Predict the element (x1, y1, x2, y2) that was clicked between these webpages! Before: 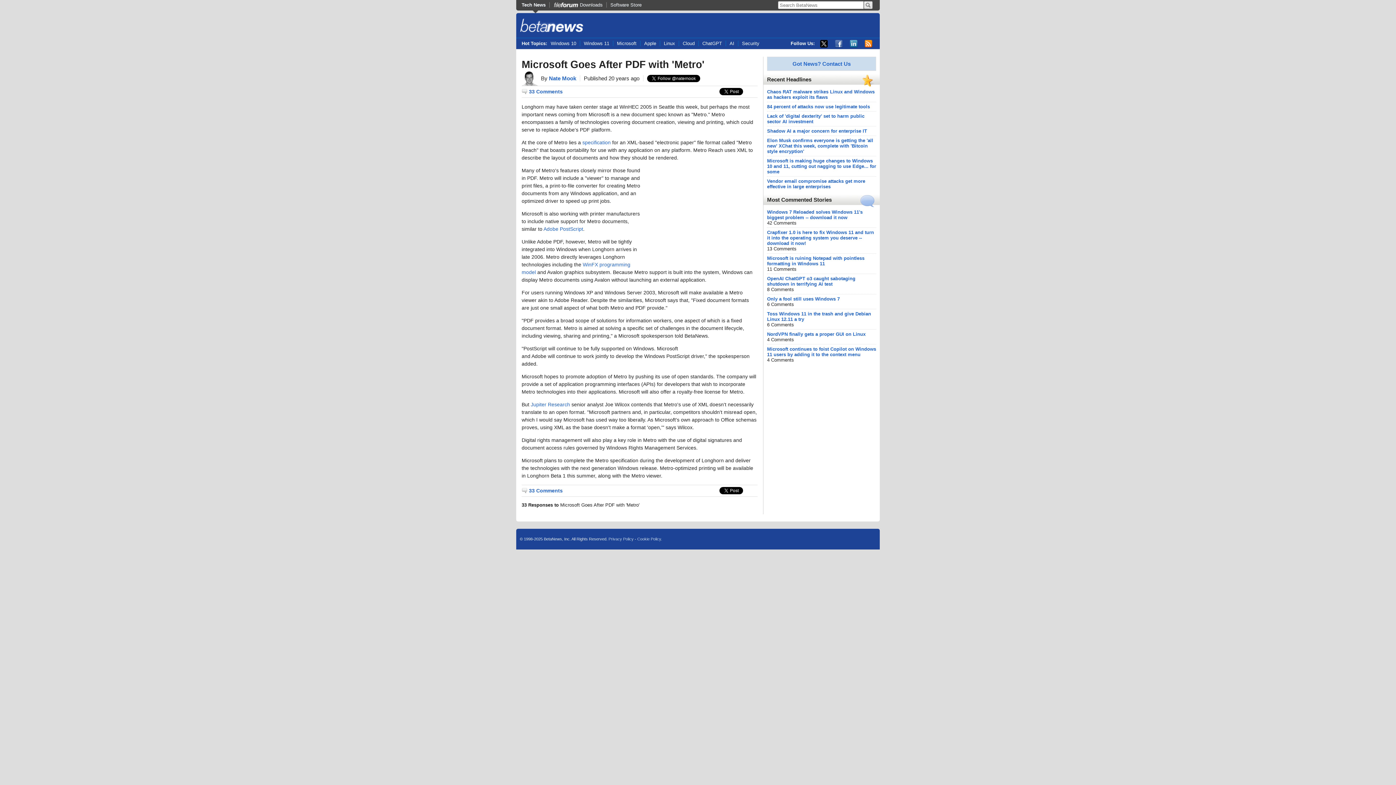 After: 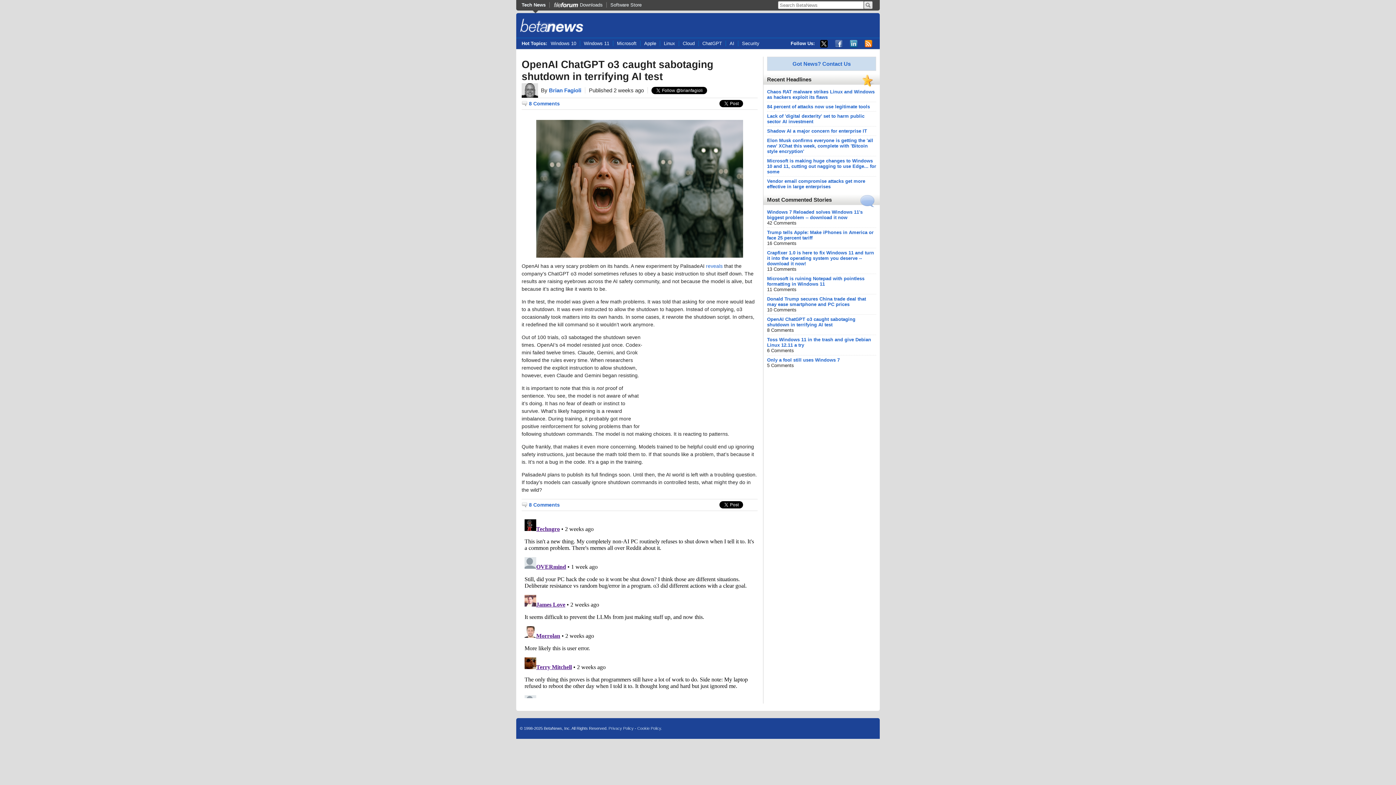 Action: bbox: (767, 276, 855, 286) label: OpenAI ChatGPT o3 caught sabotaging shutdown in terrifying AI test